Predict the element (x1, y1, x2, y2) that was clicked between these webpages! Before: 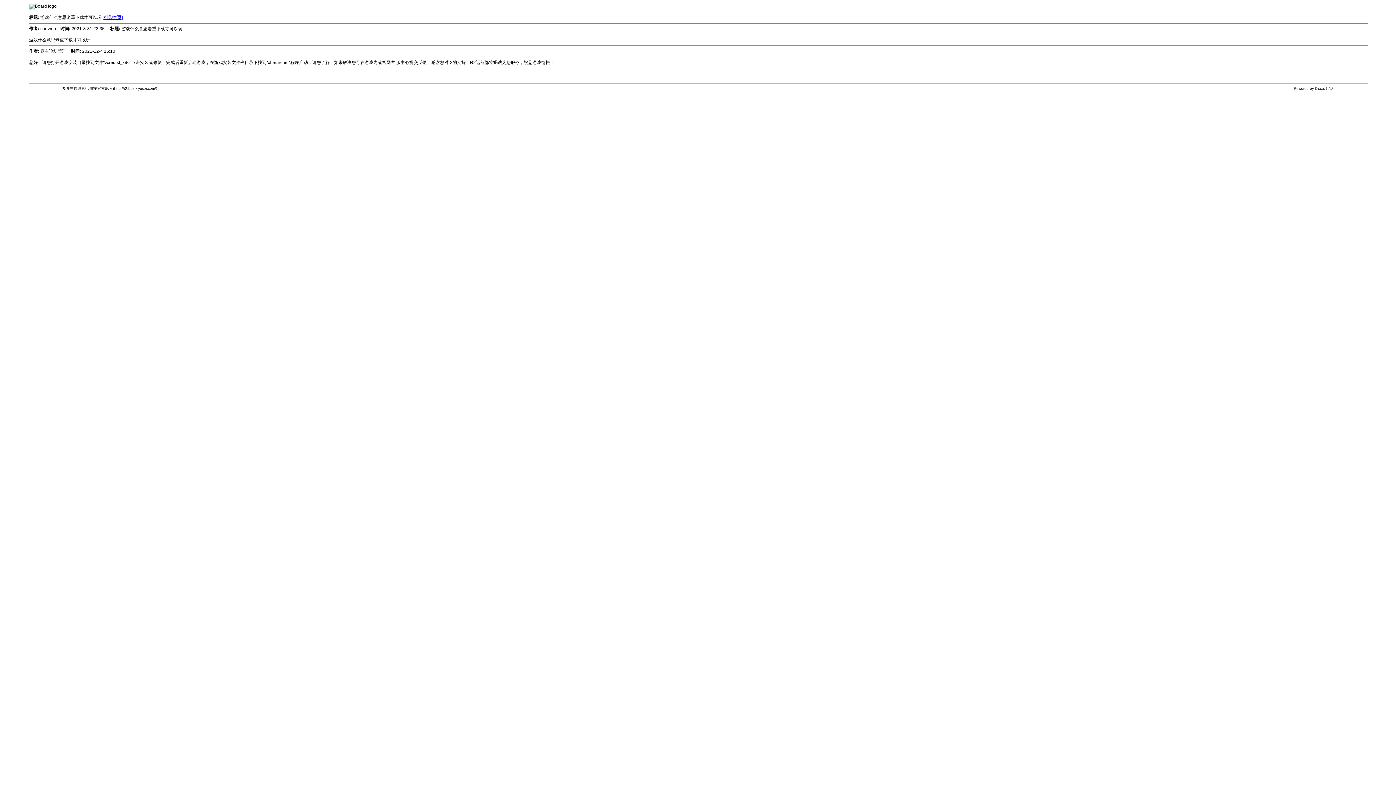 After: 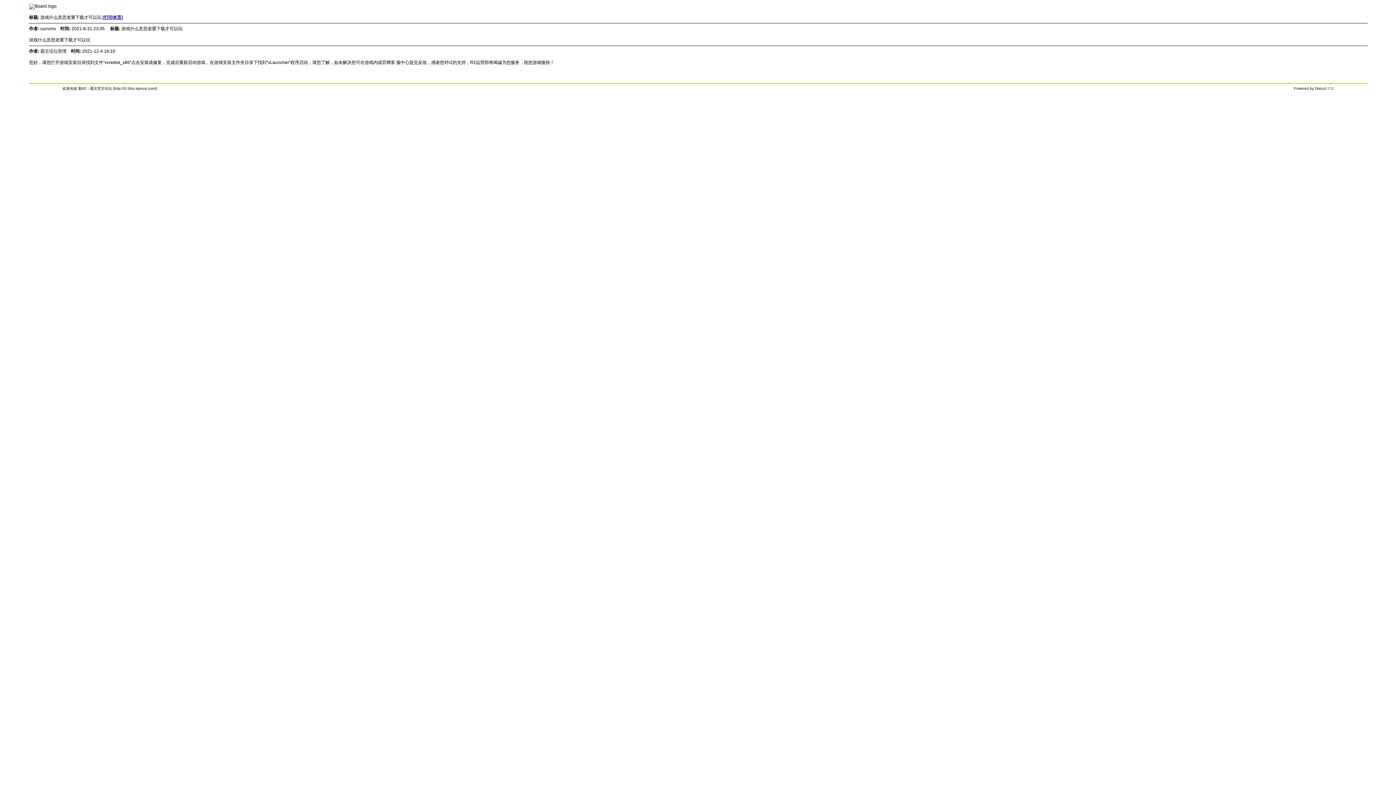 Action: label: [打印本页] bbox: (102, 14, 122, 20)